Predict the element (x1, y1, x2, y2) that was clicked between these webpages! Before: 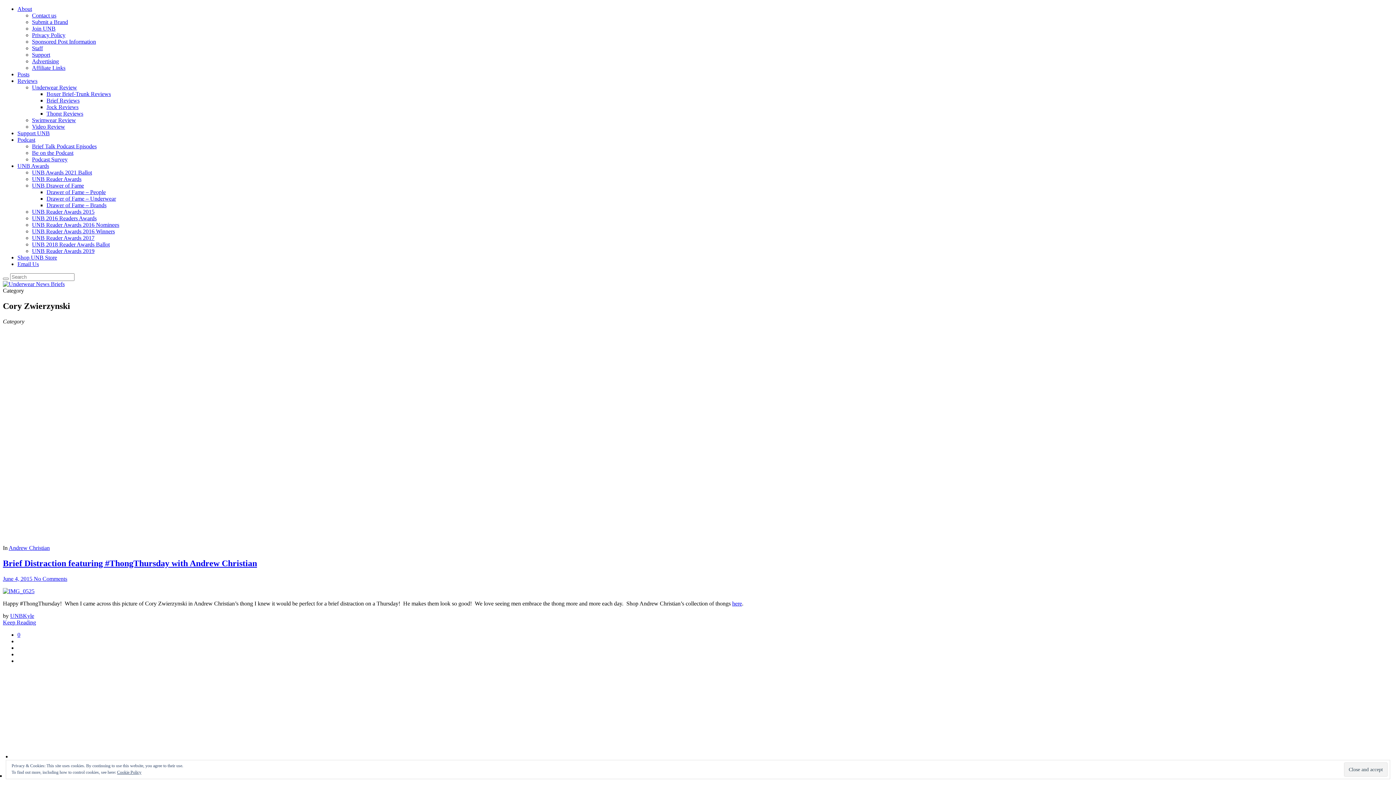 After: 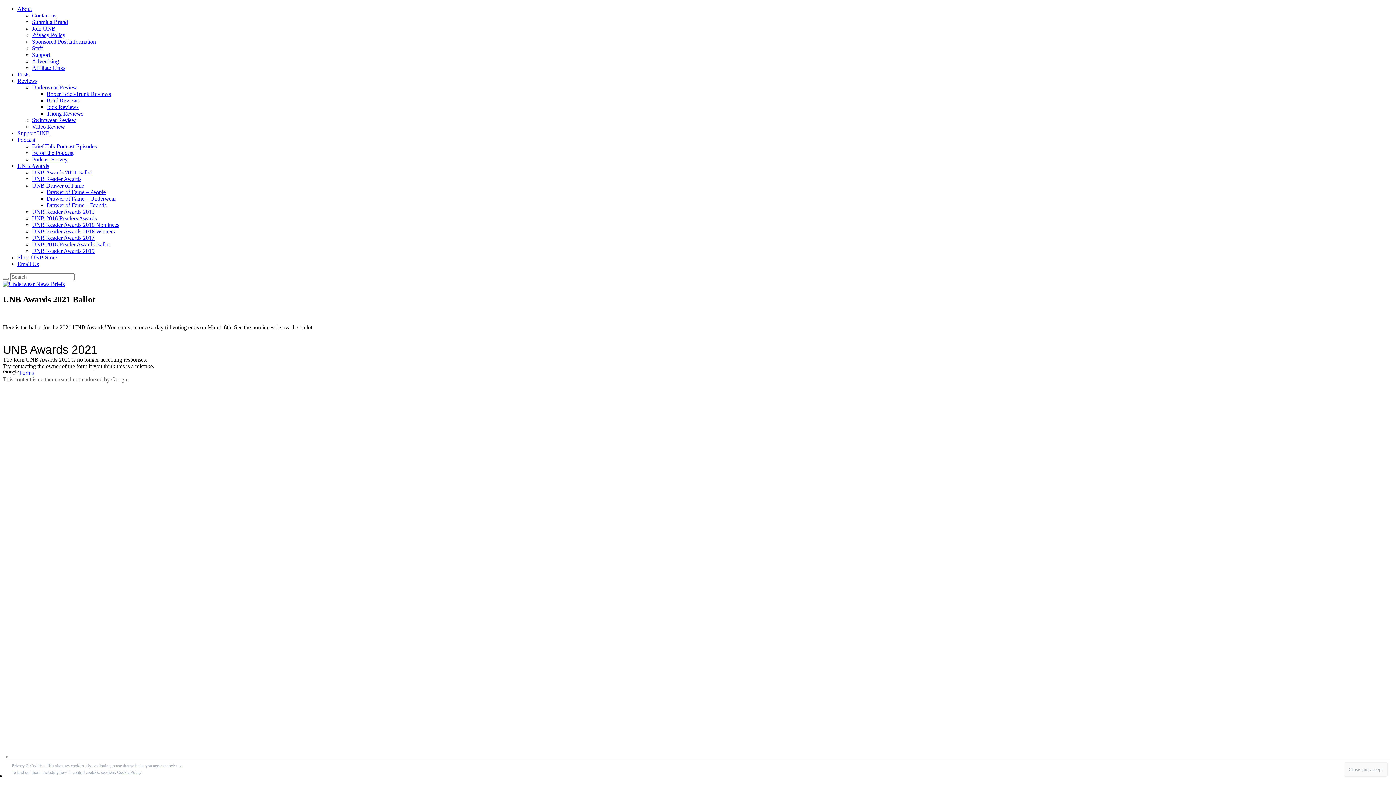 Action: bbox: (17, 162, 49, 169) label: UNB Awards